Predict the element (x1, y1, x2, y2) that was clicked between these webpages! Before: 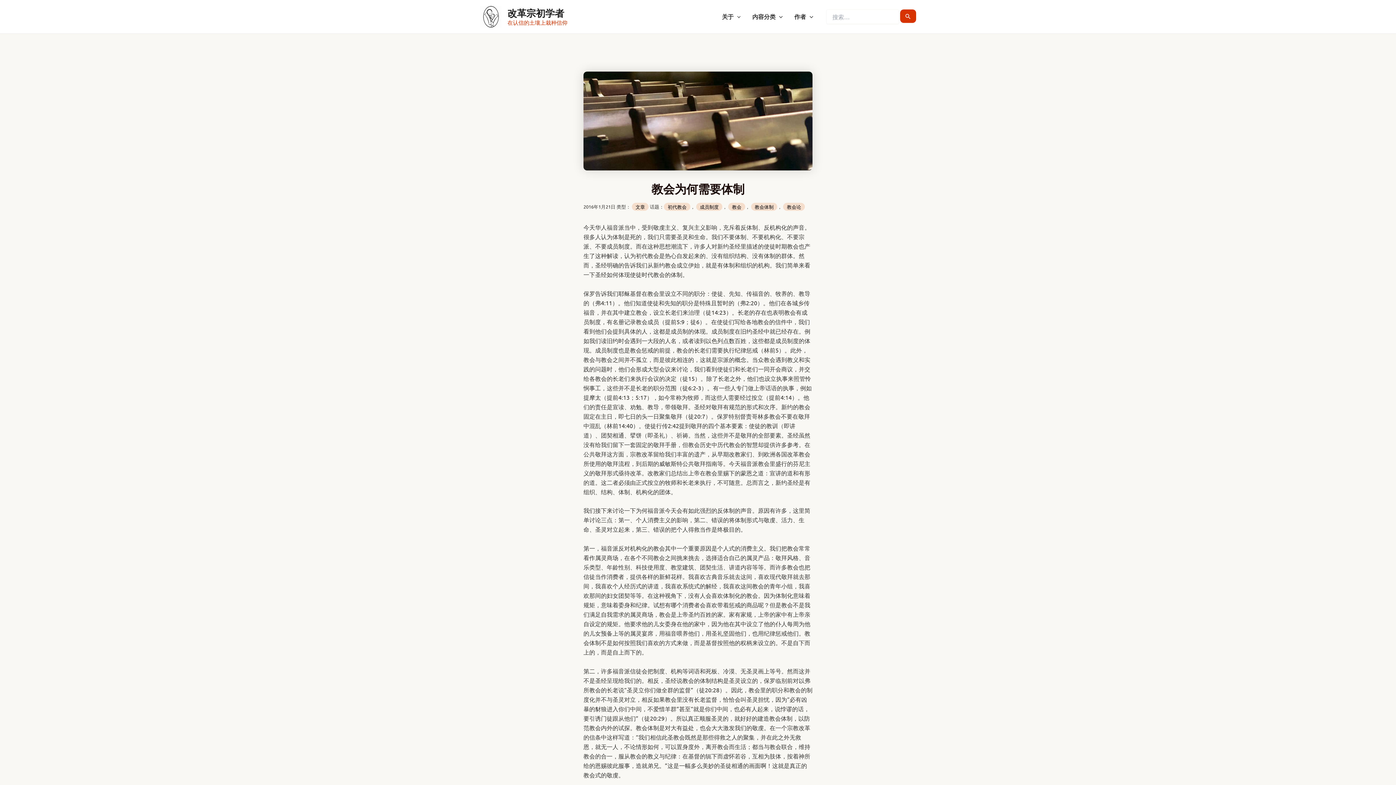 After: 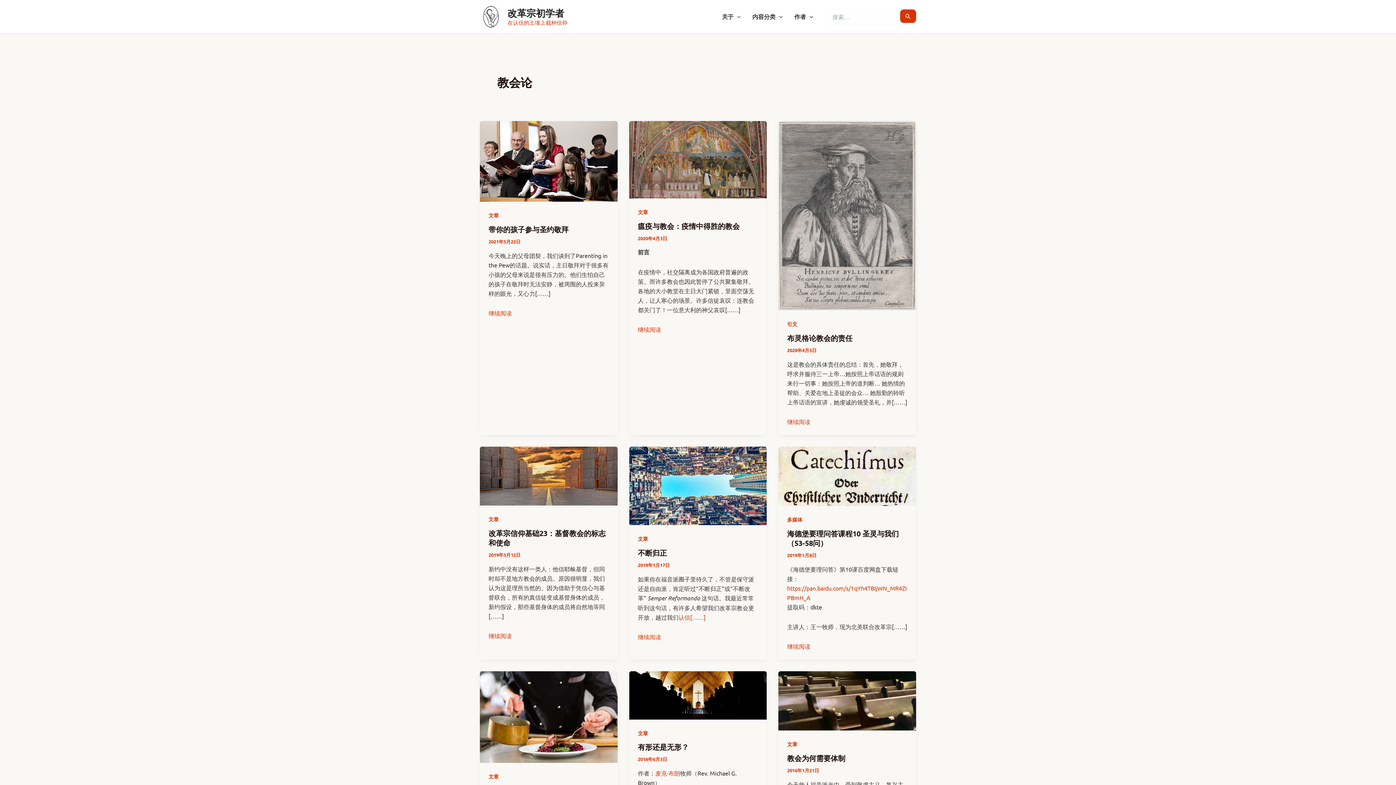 Action: bbox: (783, 202, 805, 210) label: 教会论